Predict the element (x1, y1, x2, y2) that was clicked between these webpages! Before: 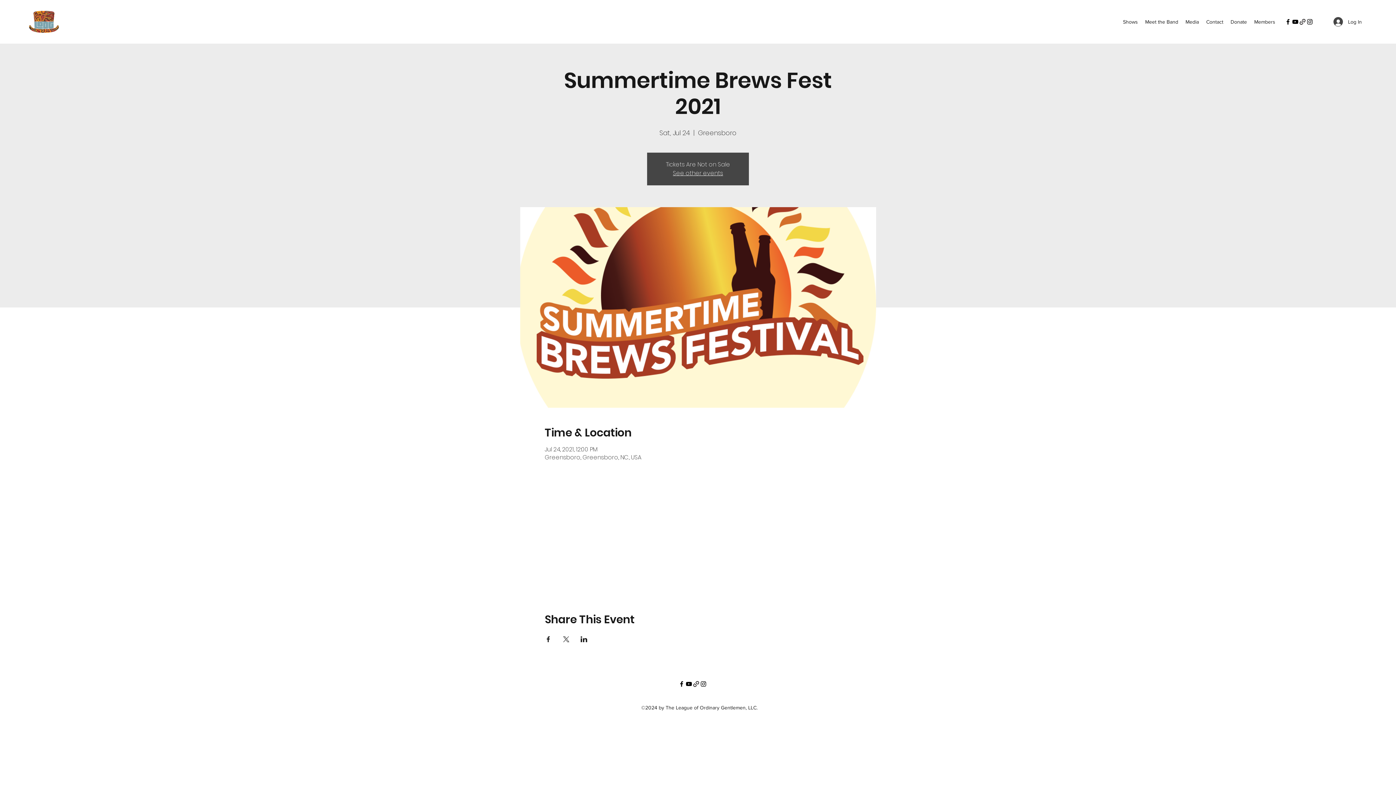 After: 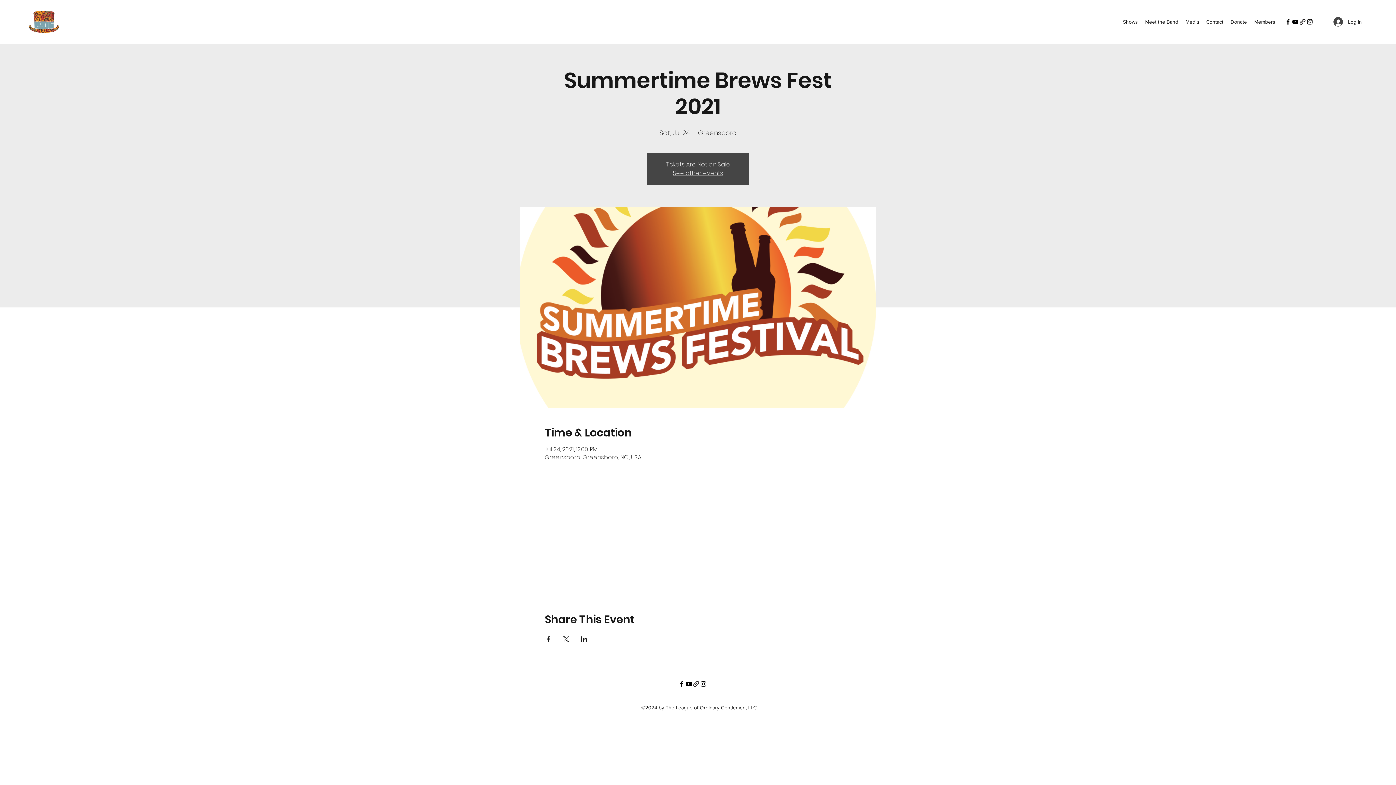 Action: label: Share event on X bbox: (562, 636, 569, 642)